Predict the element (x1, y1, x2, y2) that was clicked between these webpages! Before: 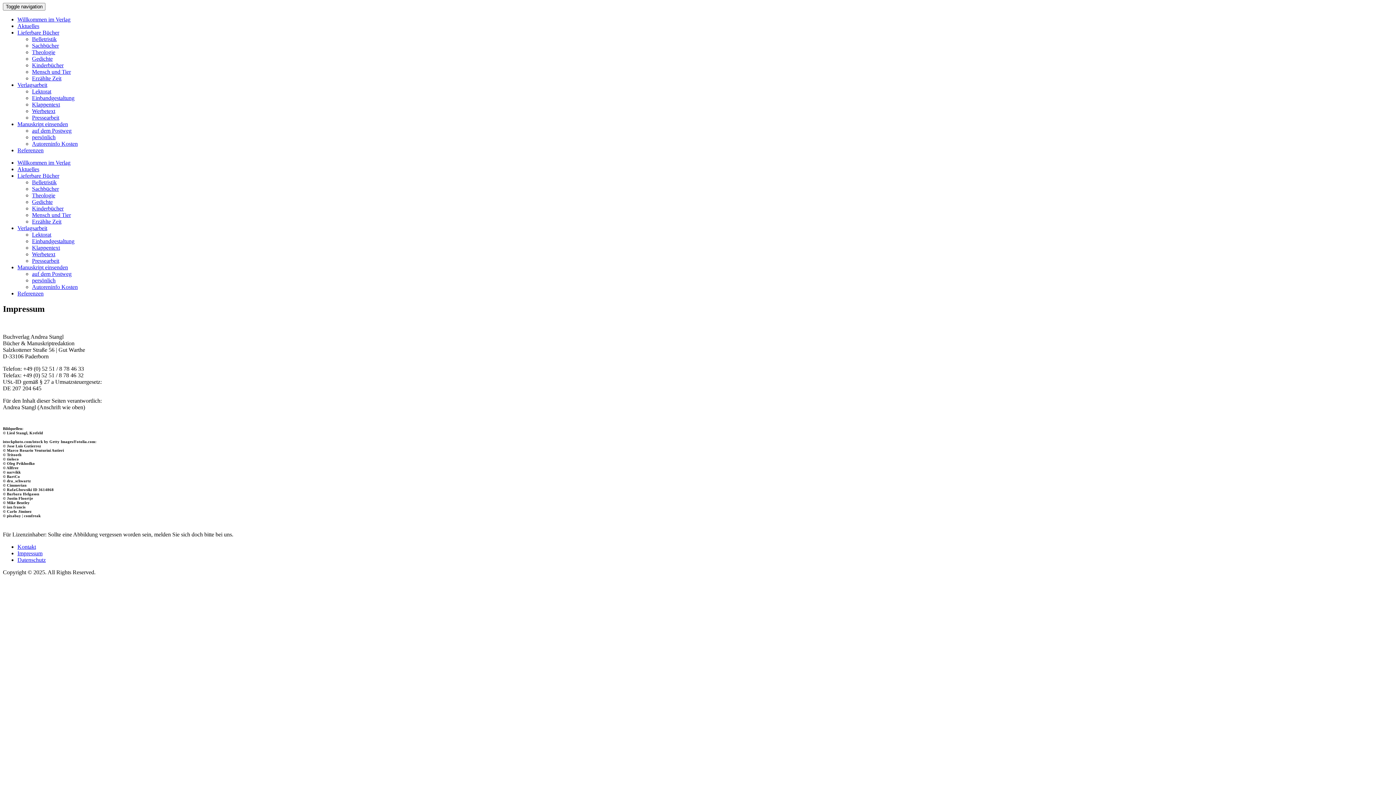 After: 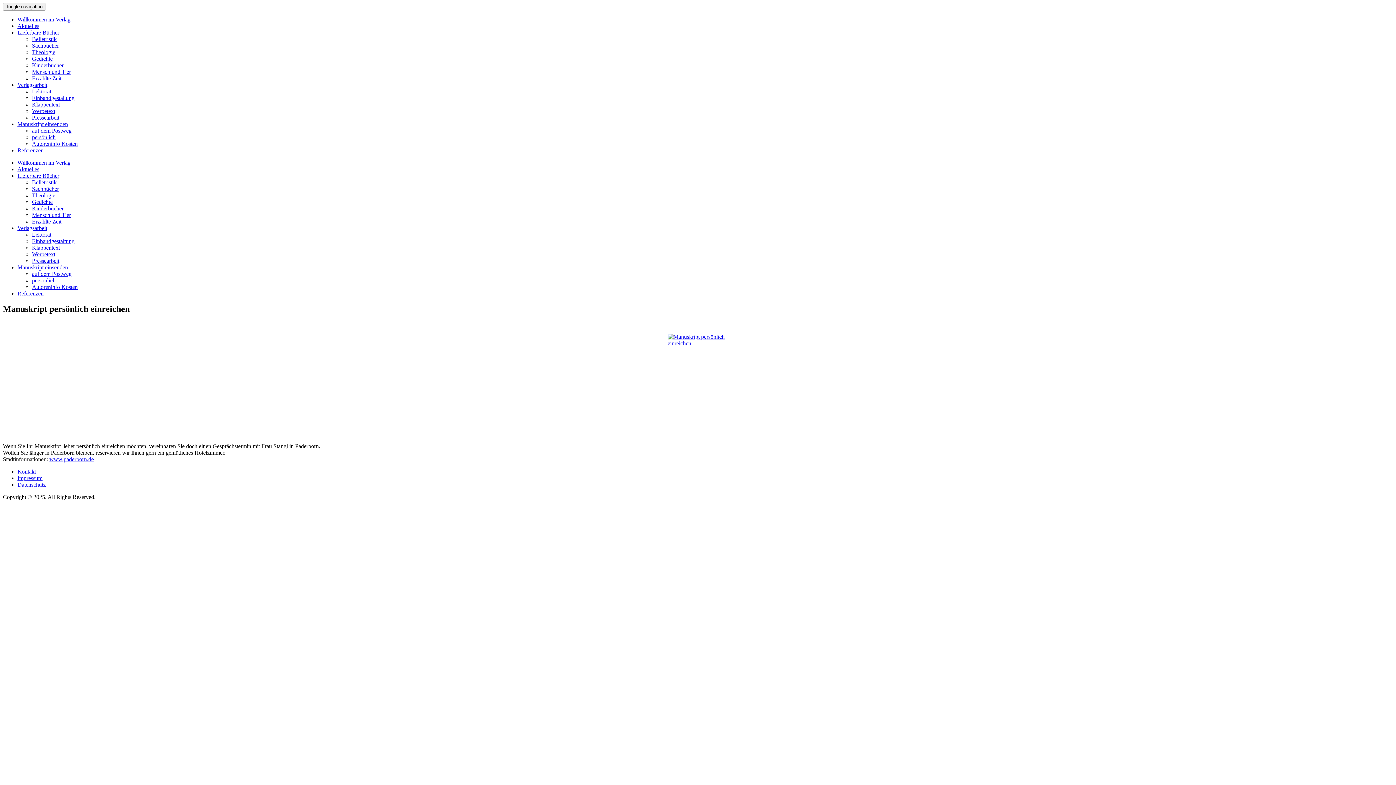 Action: bbox: (32, 277, 55, 283) label: persönlich